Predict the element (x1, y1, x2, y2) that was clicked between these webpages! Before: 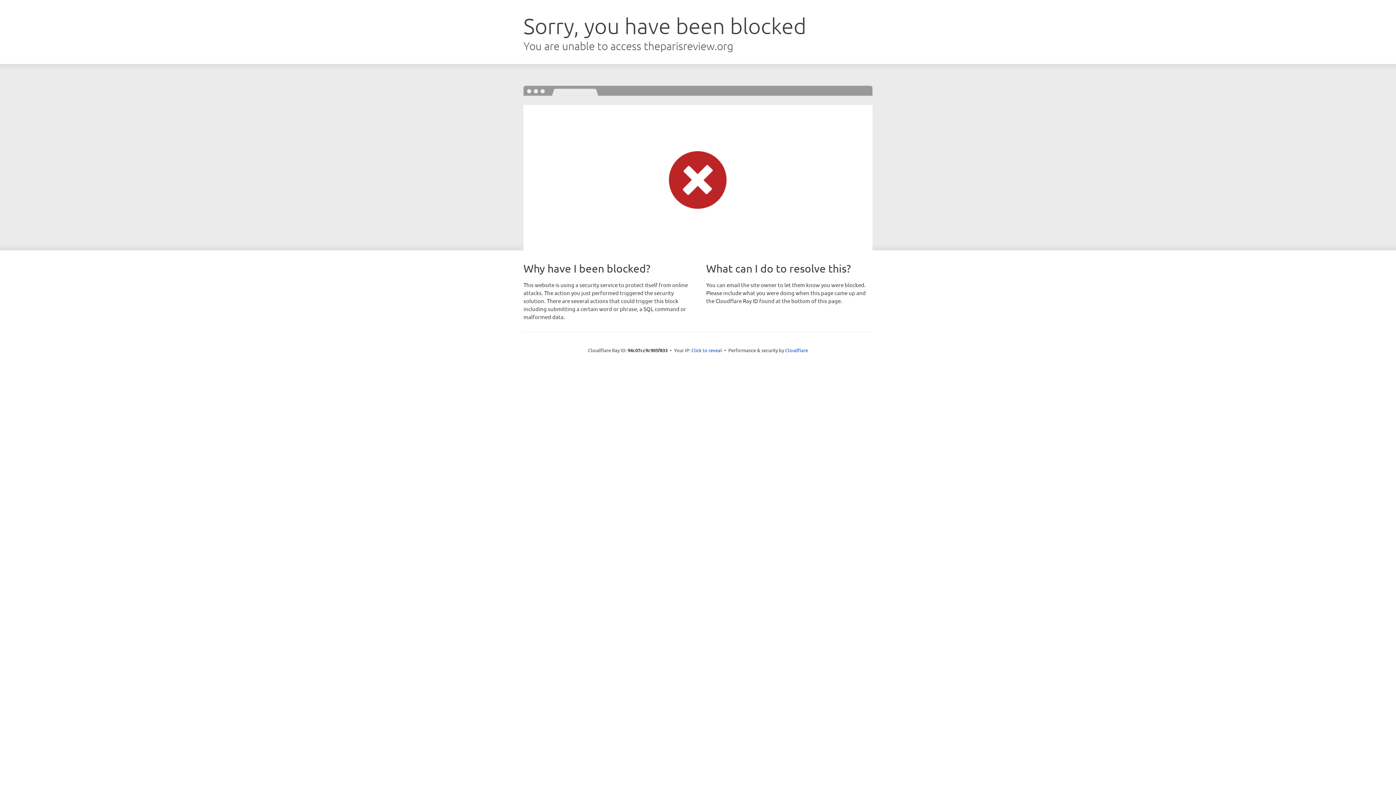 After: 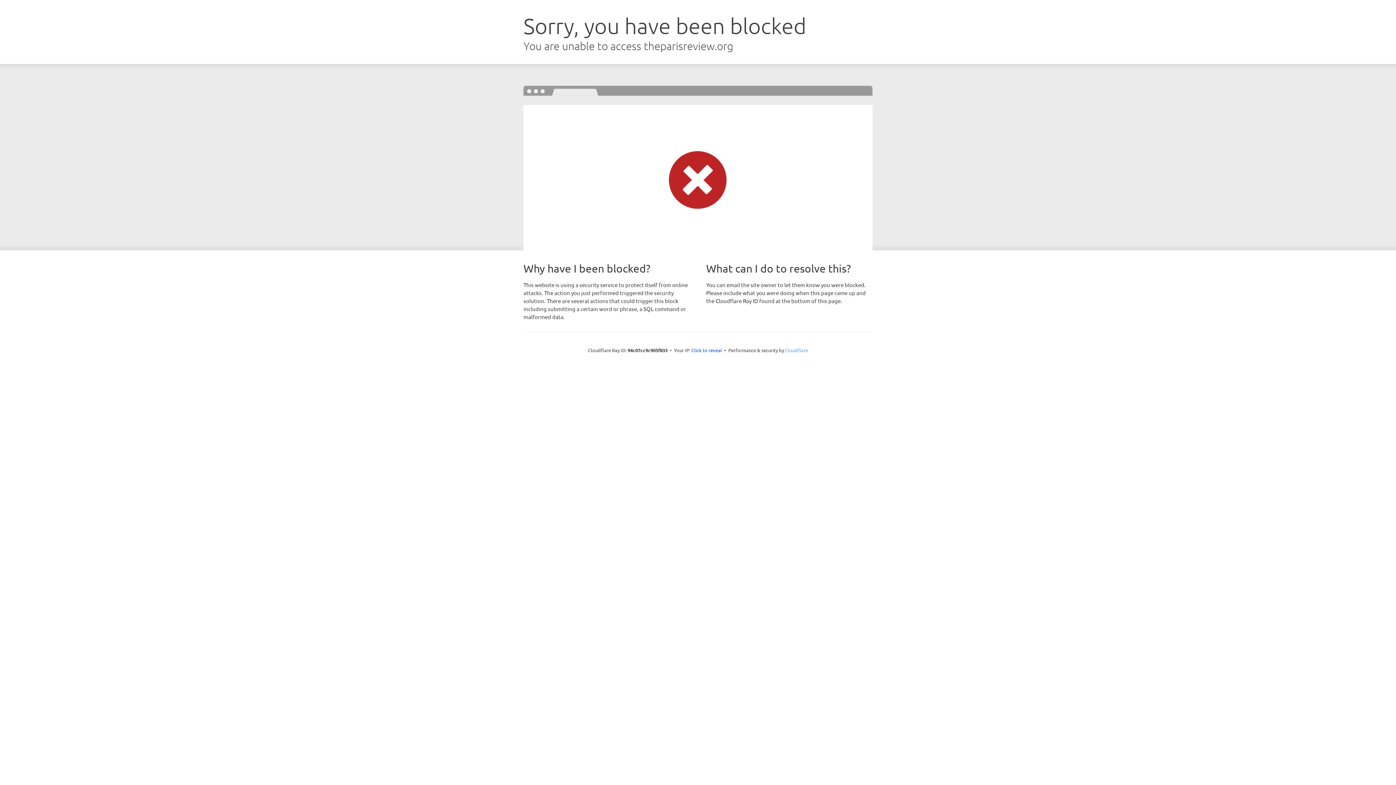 Action: label: Cloudflare bbox: (785, 347, 808, 353)